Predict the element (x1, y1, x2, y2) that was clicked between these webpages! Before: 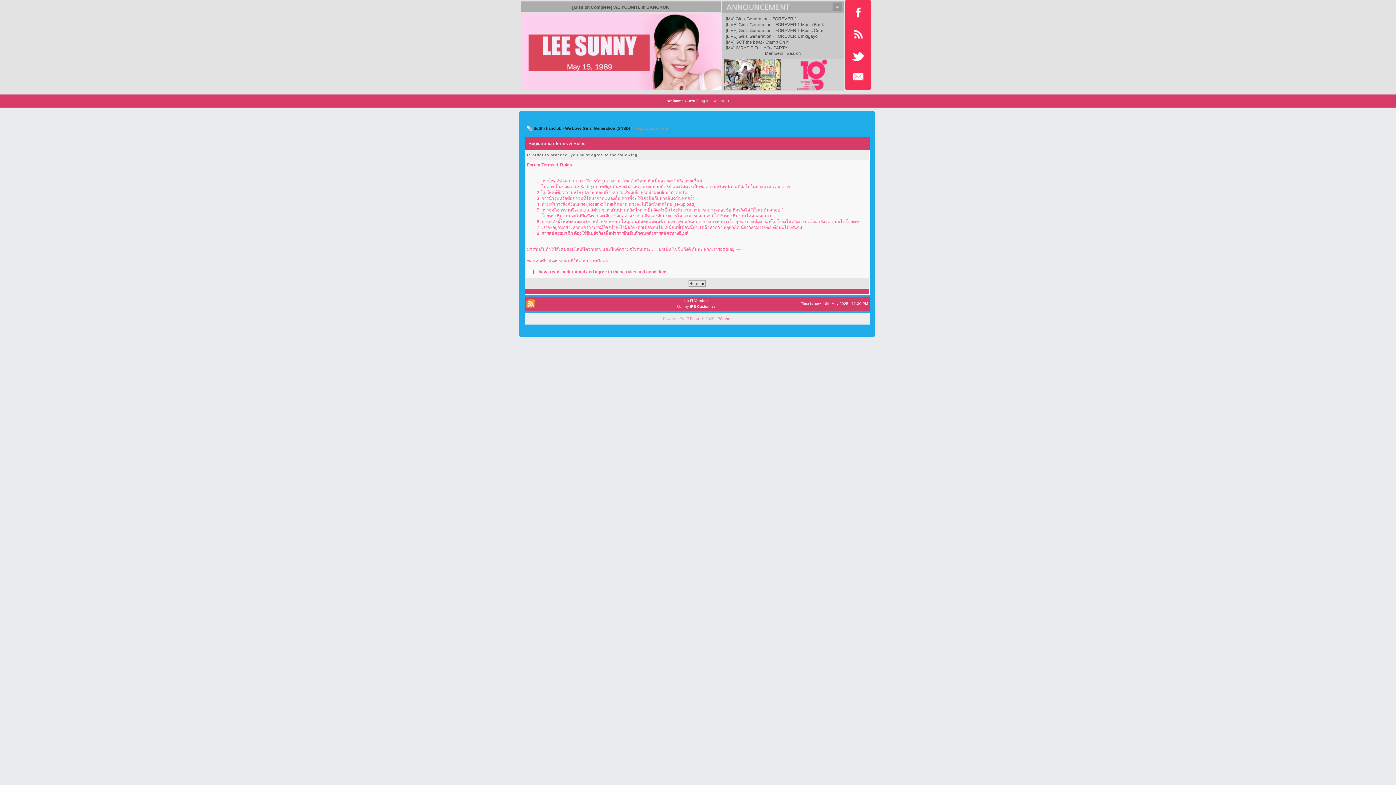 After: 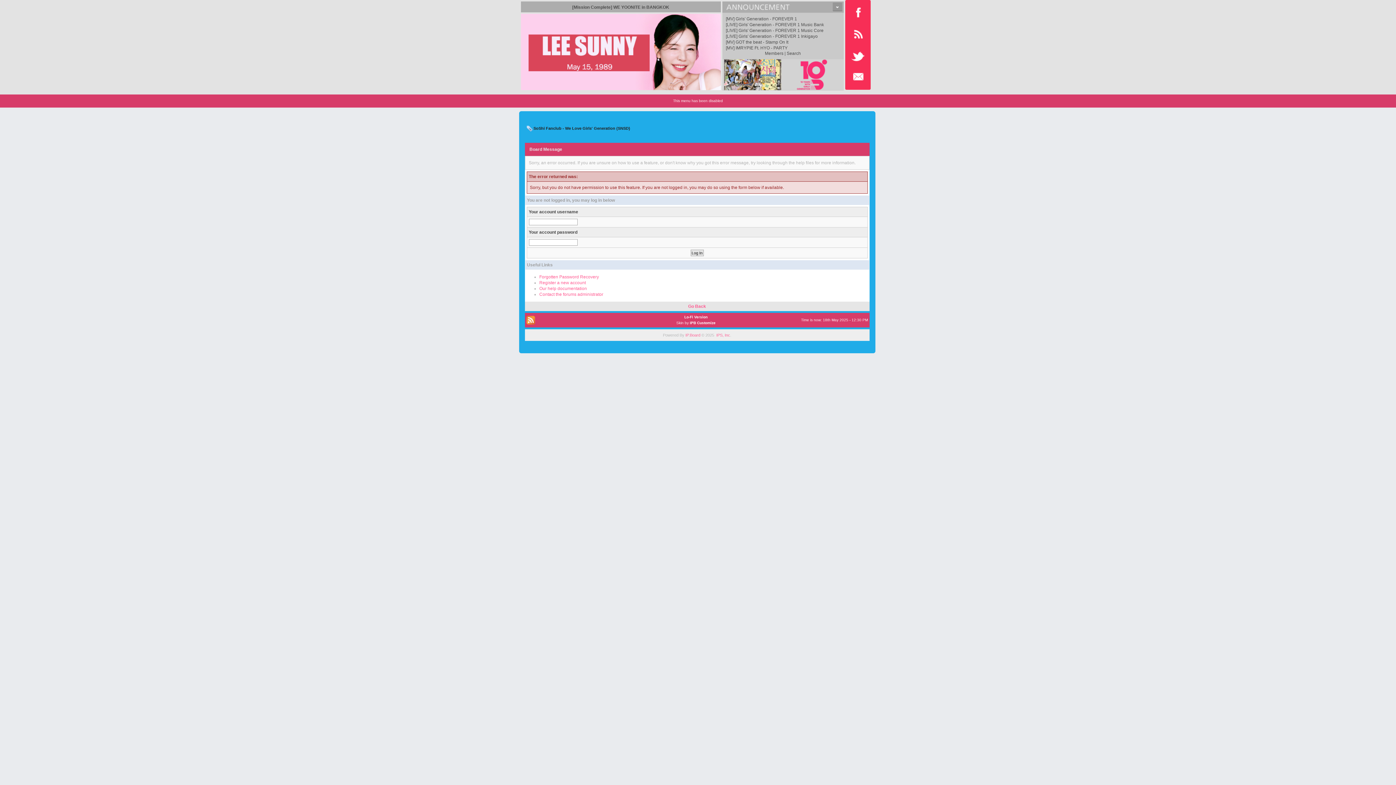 Action: label: Members  bbox: (765, 50, 784, 56)